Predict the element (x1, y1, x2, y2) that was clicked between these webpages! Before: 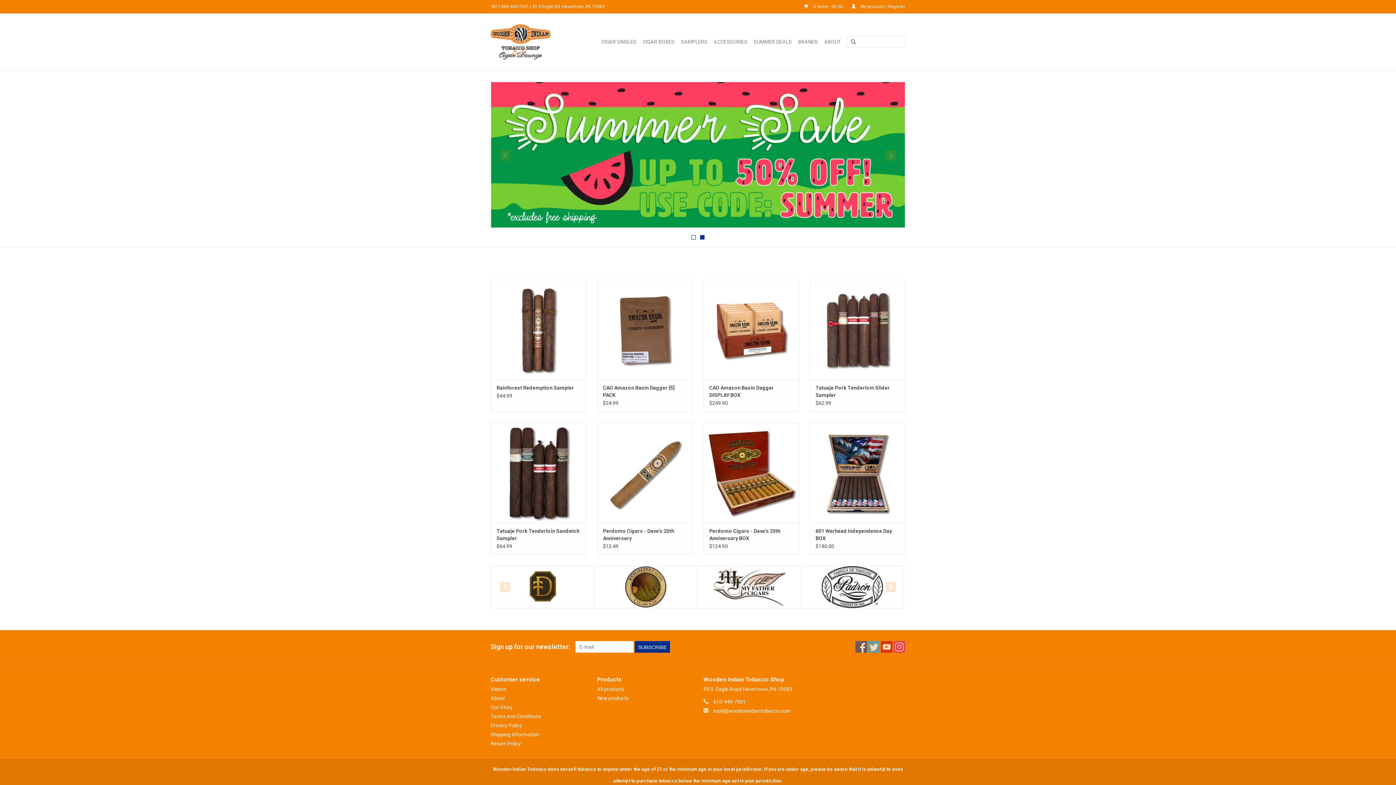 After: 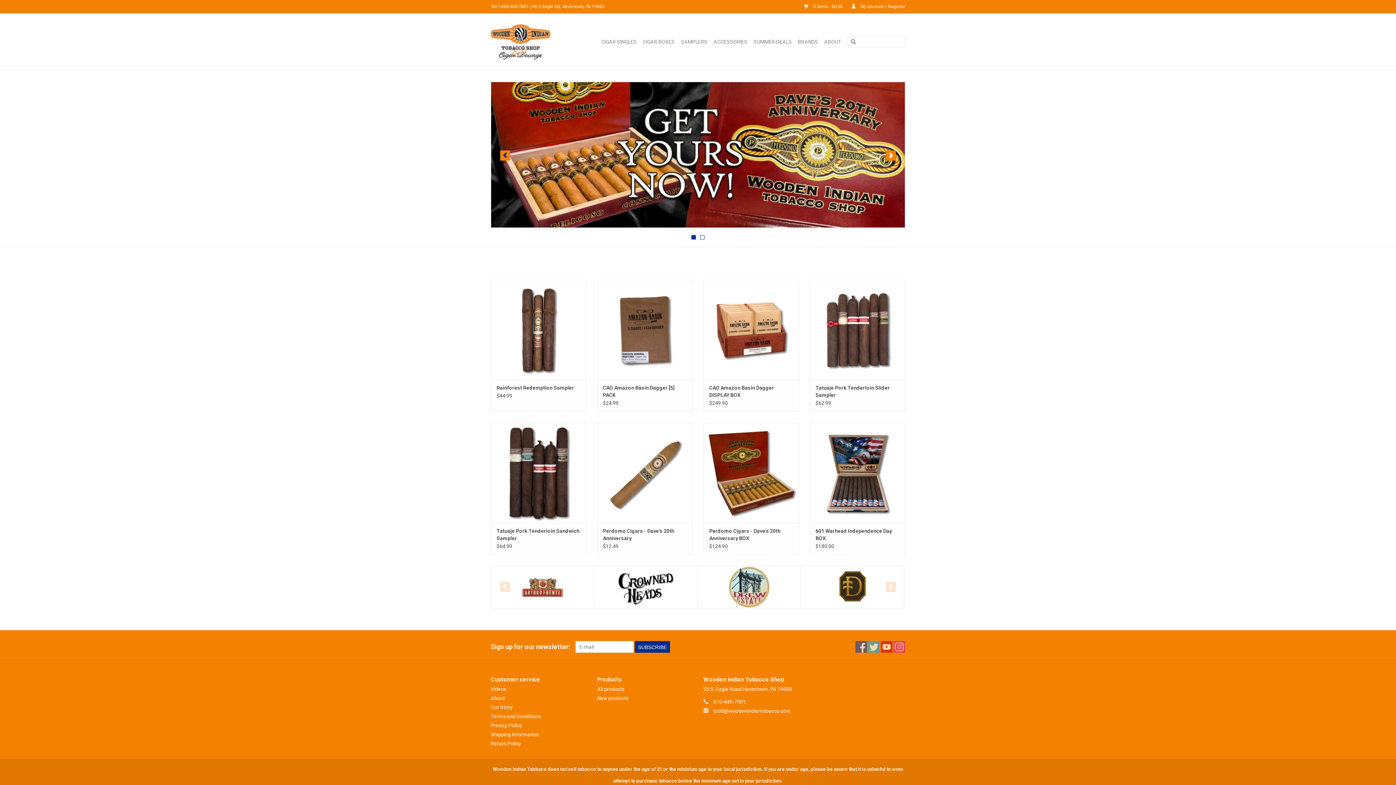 Action: bbox: (500, 150, 510, 160)